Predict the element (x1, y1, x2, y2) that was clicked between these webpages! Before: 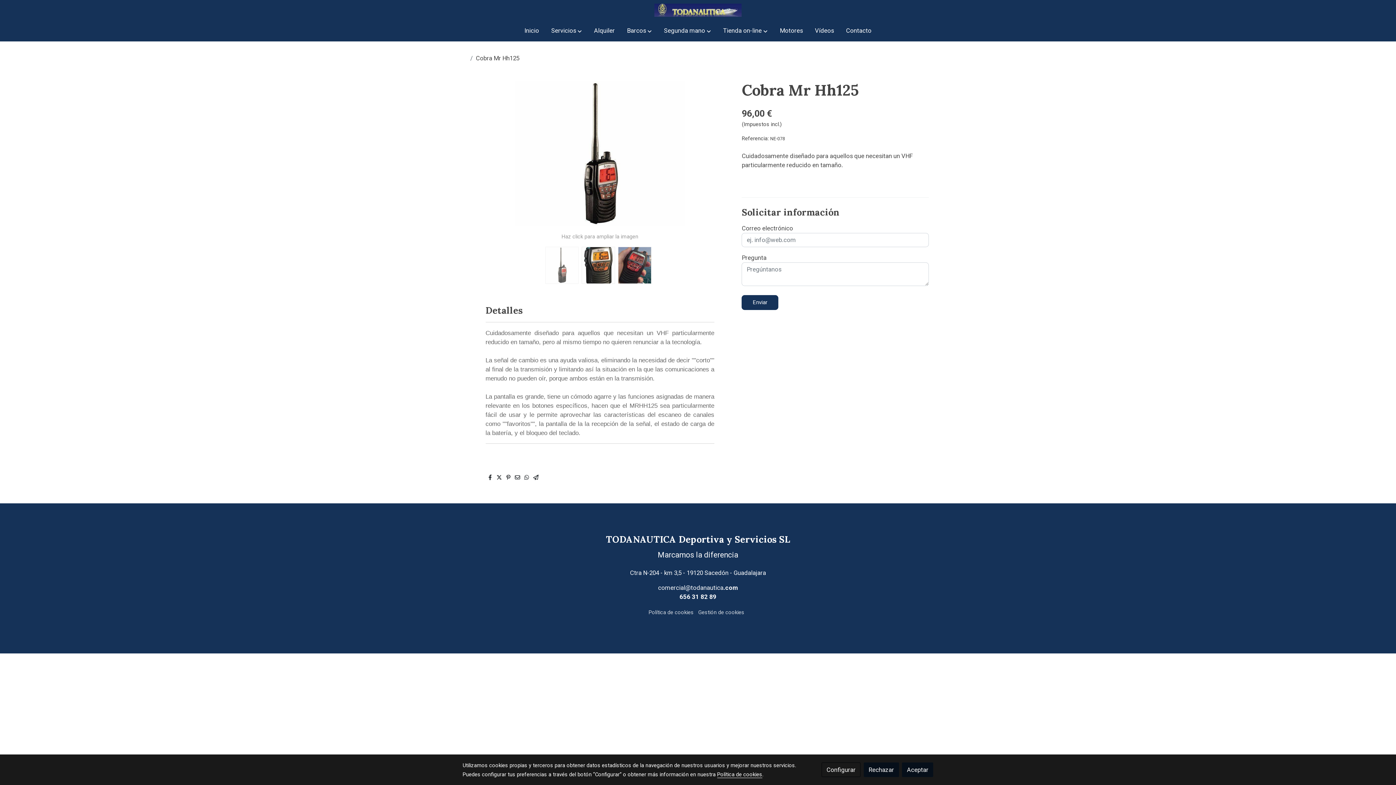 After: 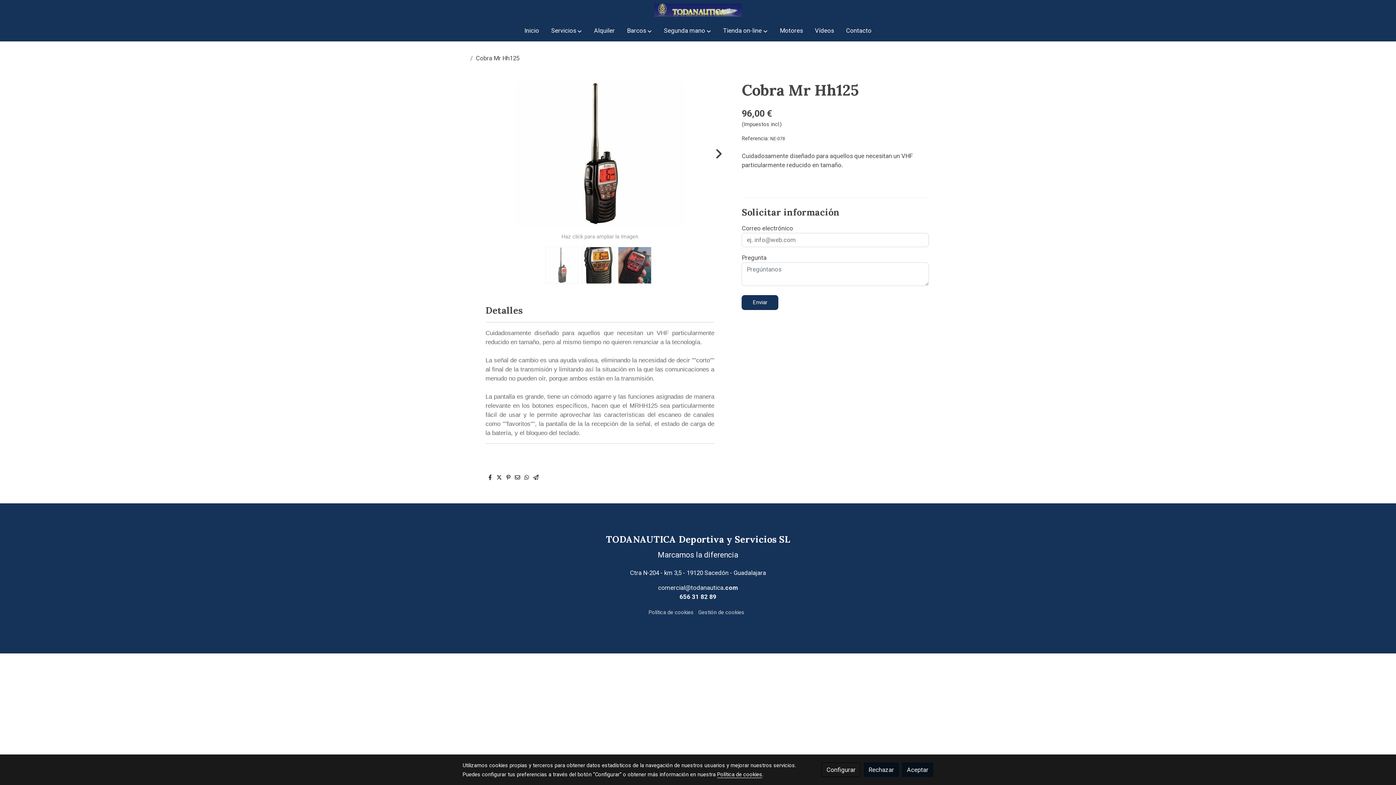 Action: bbox: (545, 246, 579, 283)